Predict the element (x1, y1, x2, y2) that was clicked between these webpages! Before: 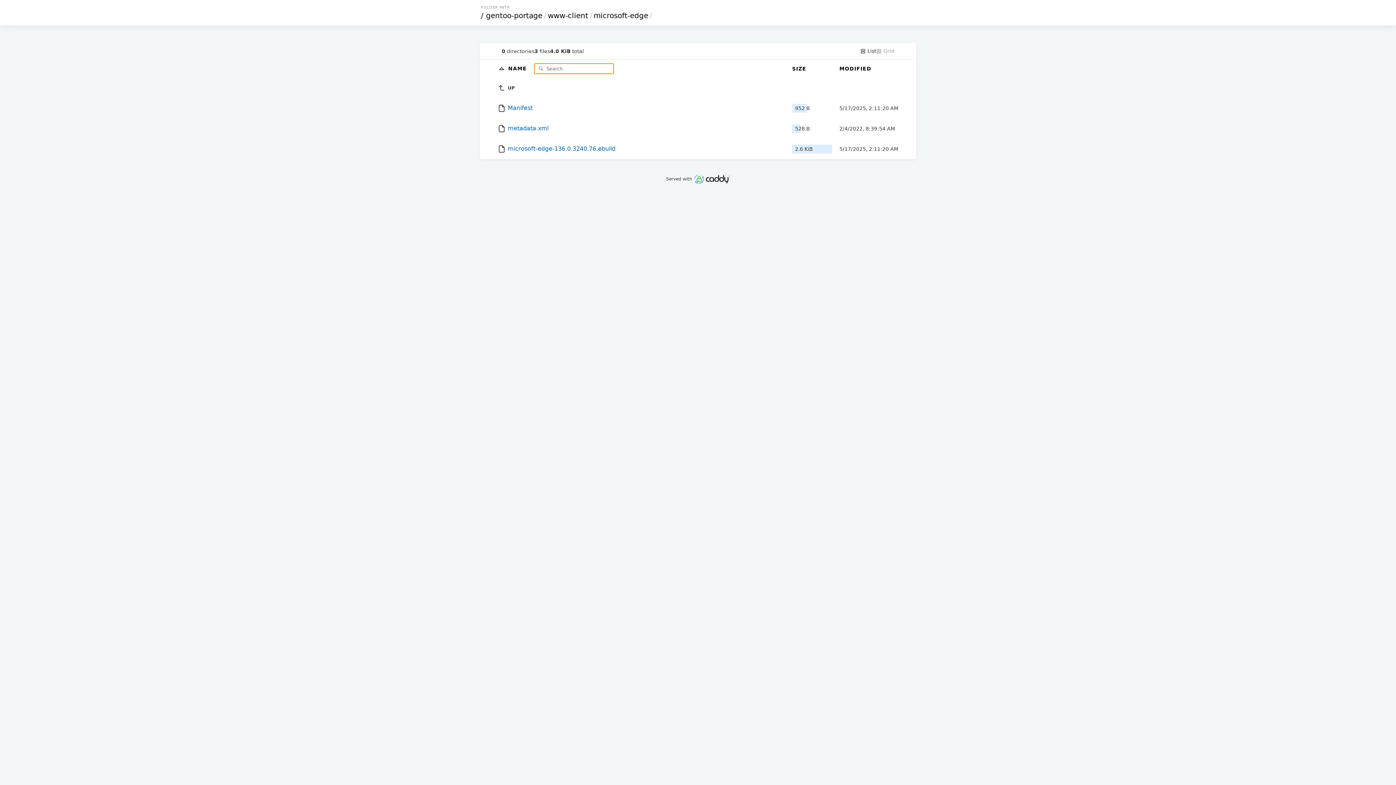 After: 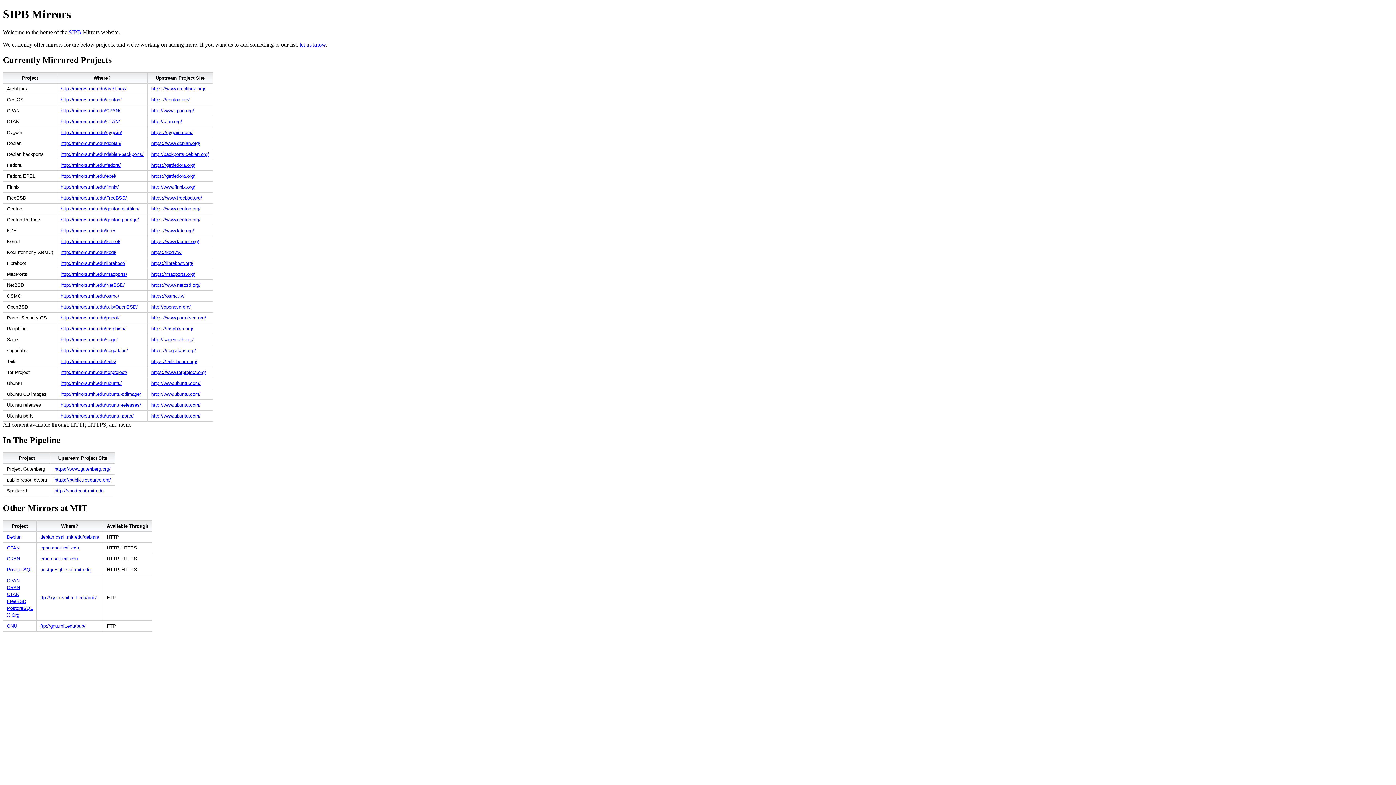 Action: label: / bbox: (480, 11, 484, 20)